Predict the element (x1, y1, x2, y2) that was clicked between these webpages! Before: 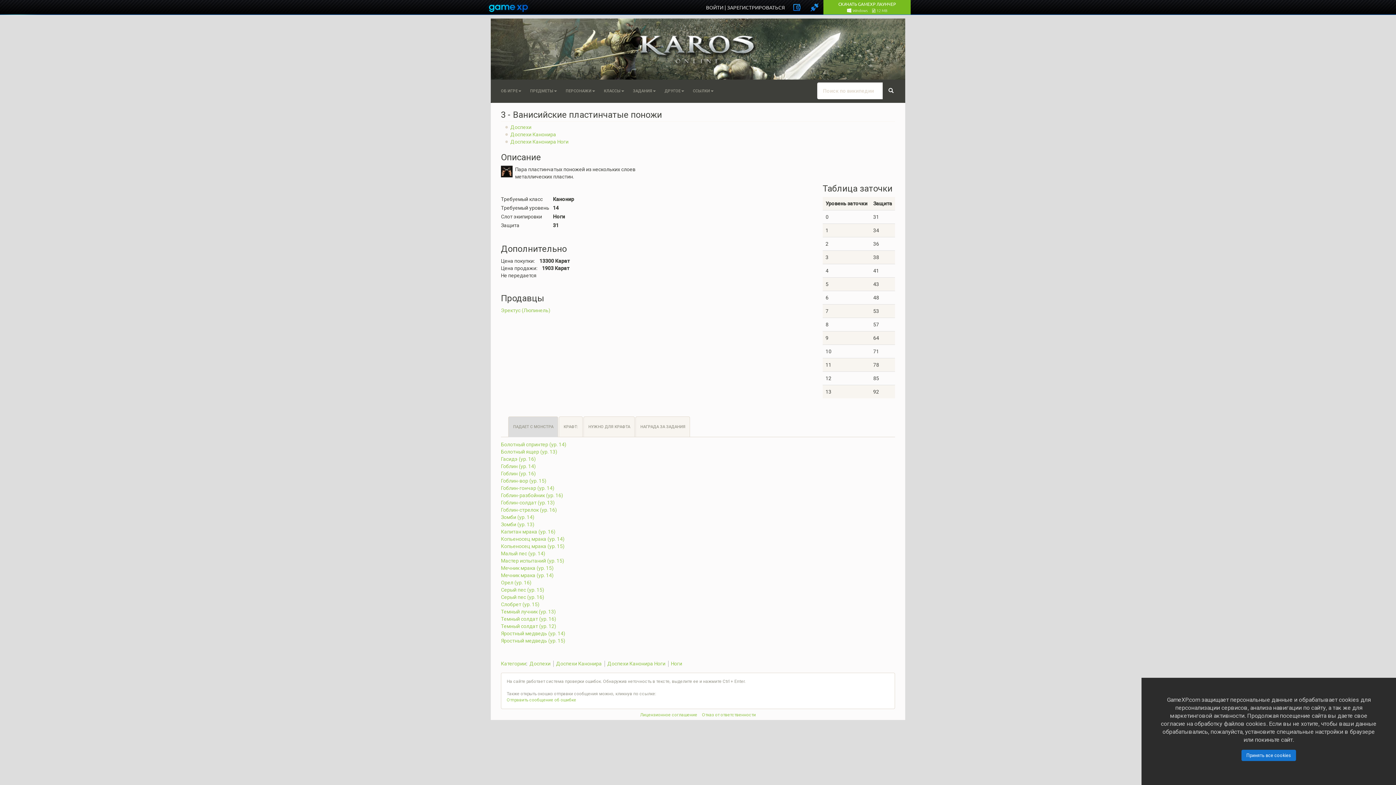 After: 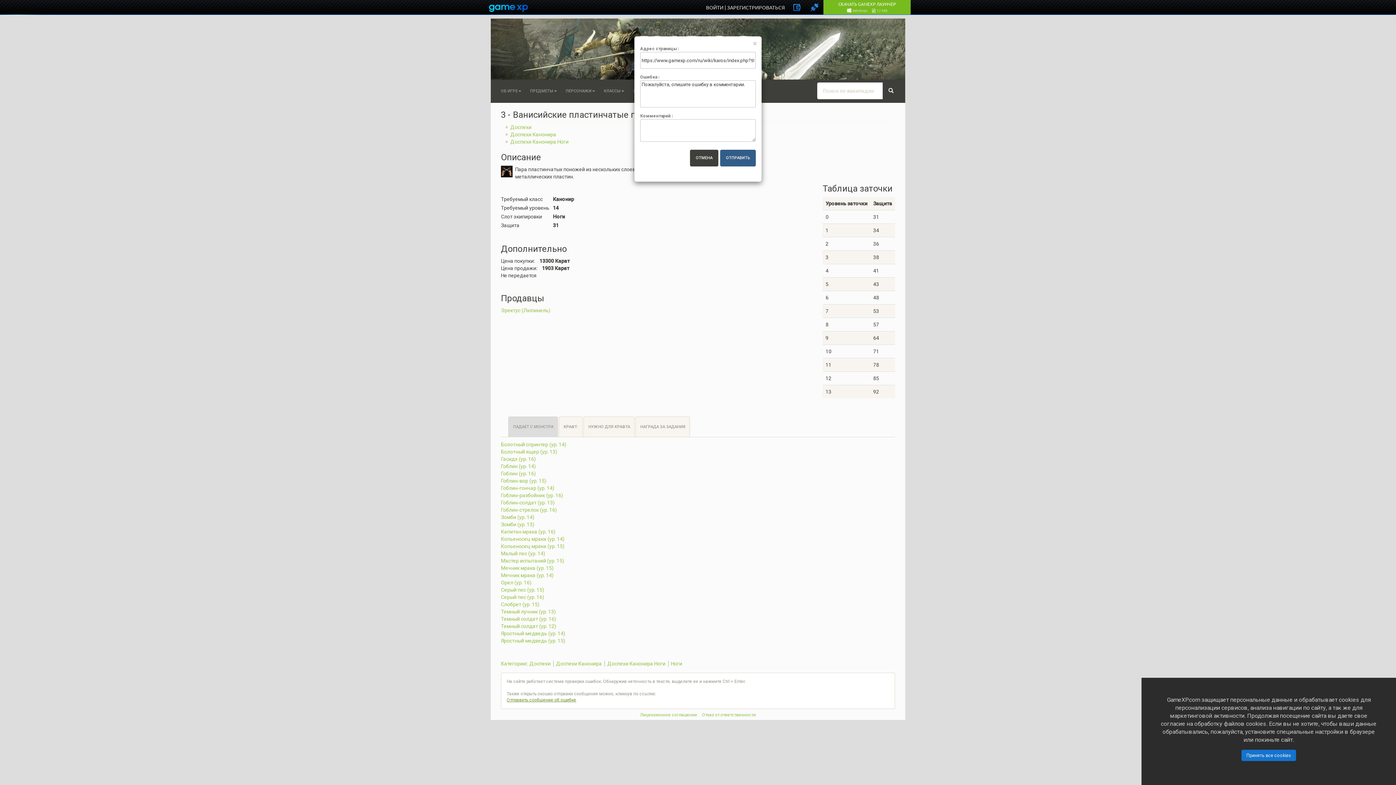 Action: bbox: (506, 697, 576, 703) label: Отправить сообщение об ошибке